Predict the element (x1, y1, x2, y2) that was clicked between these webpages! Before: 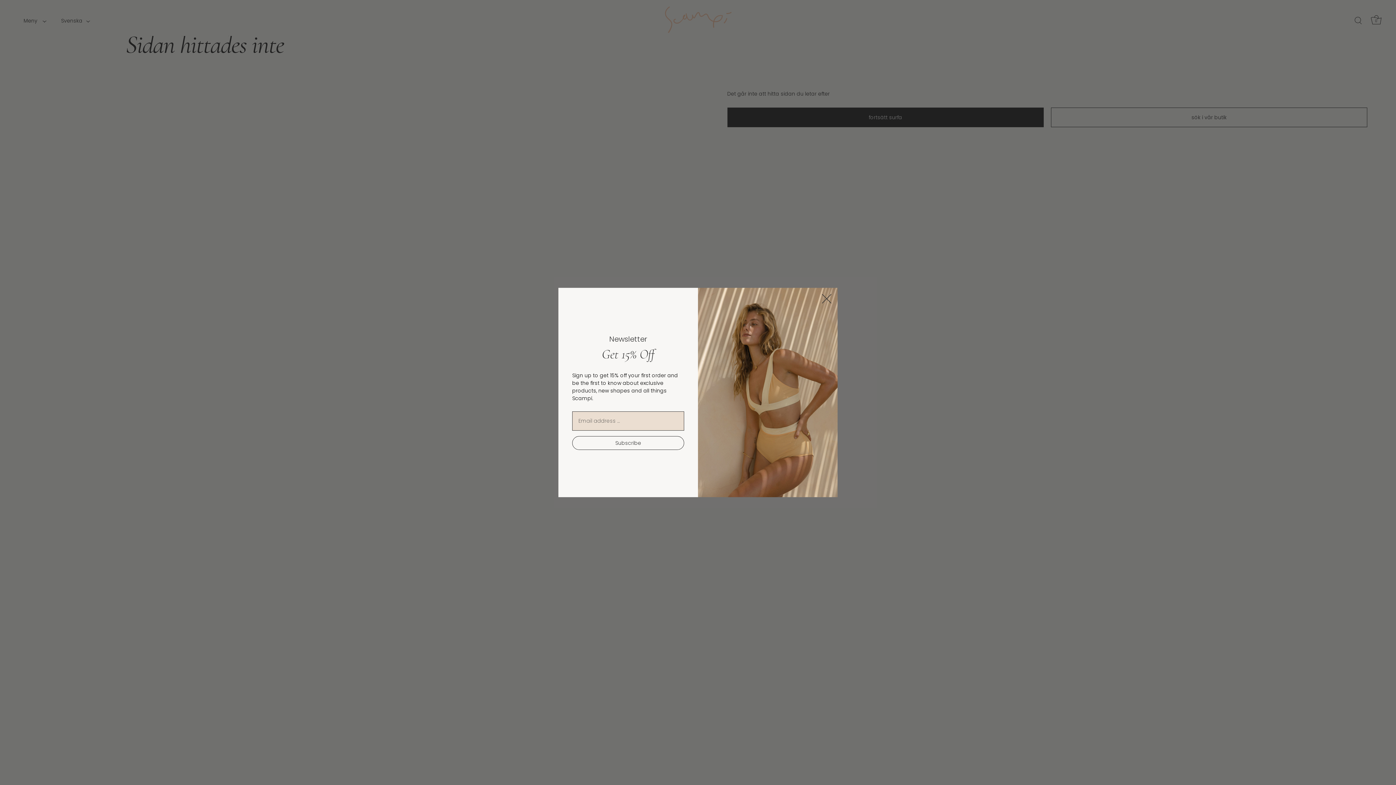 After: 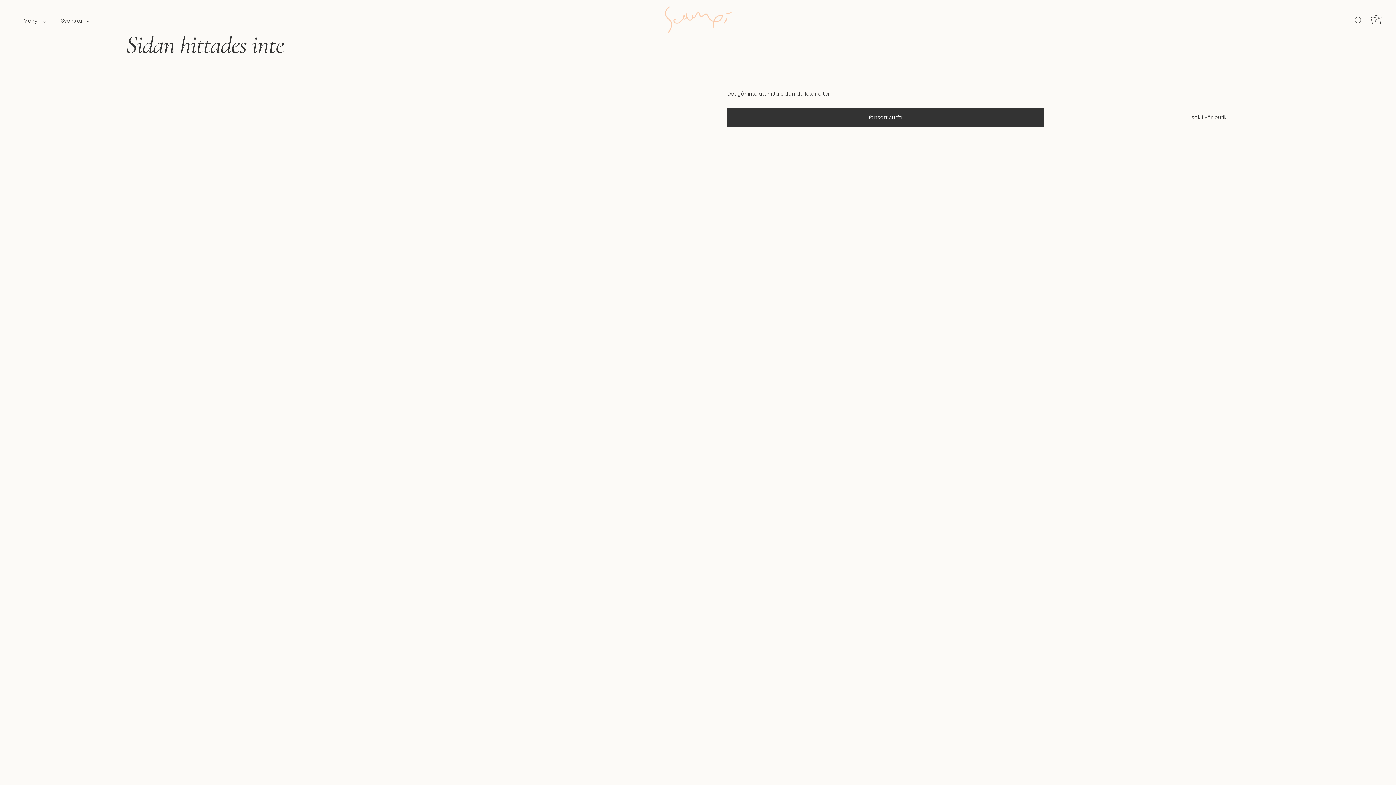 Action: label: Close dialog bbox: (816, 288, 837, 309)